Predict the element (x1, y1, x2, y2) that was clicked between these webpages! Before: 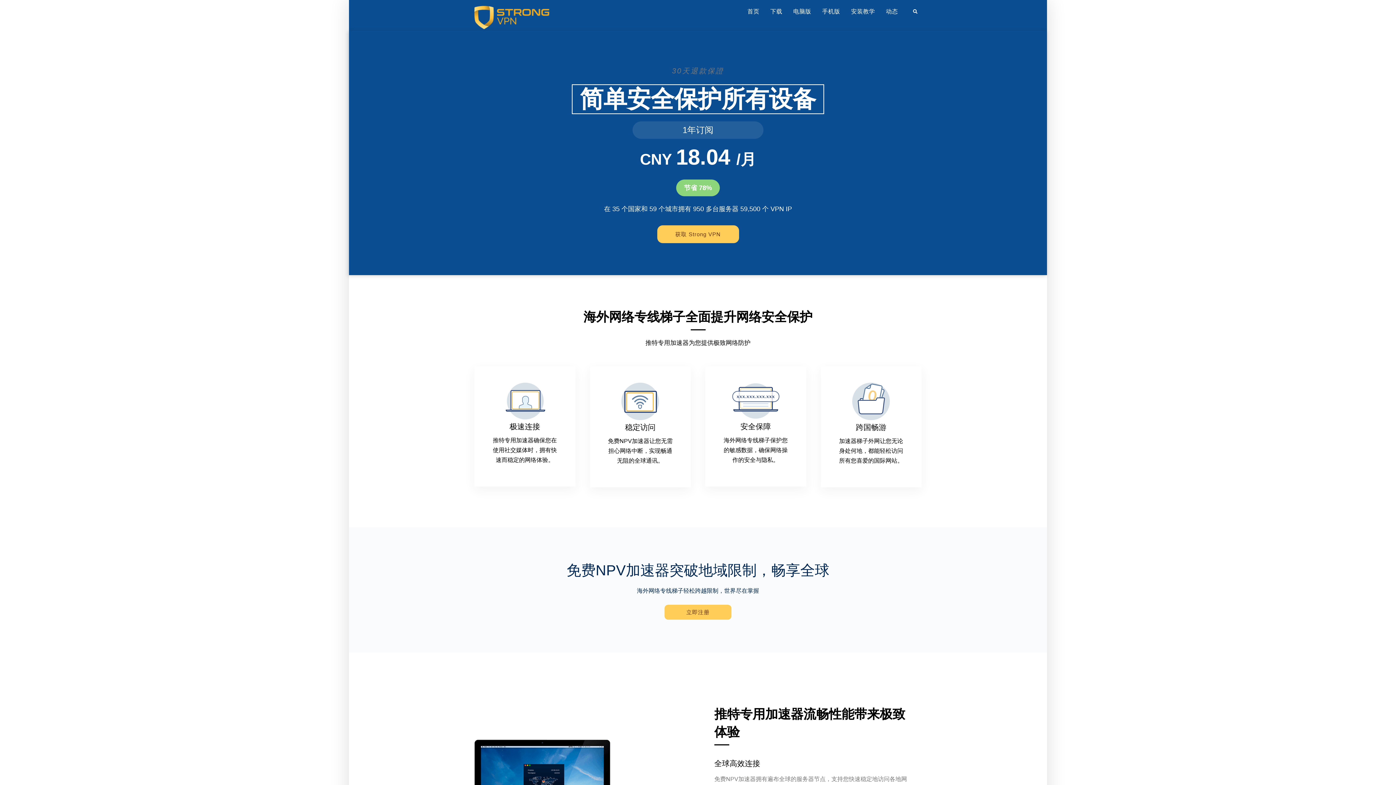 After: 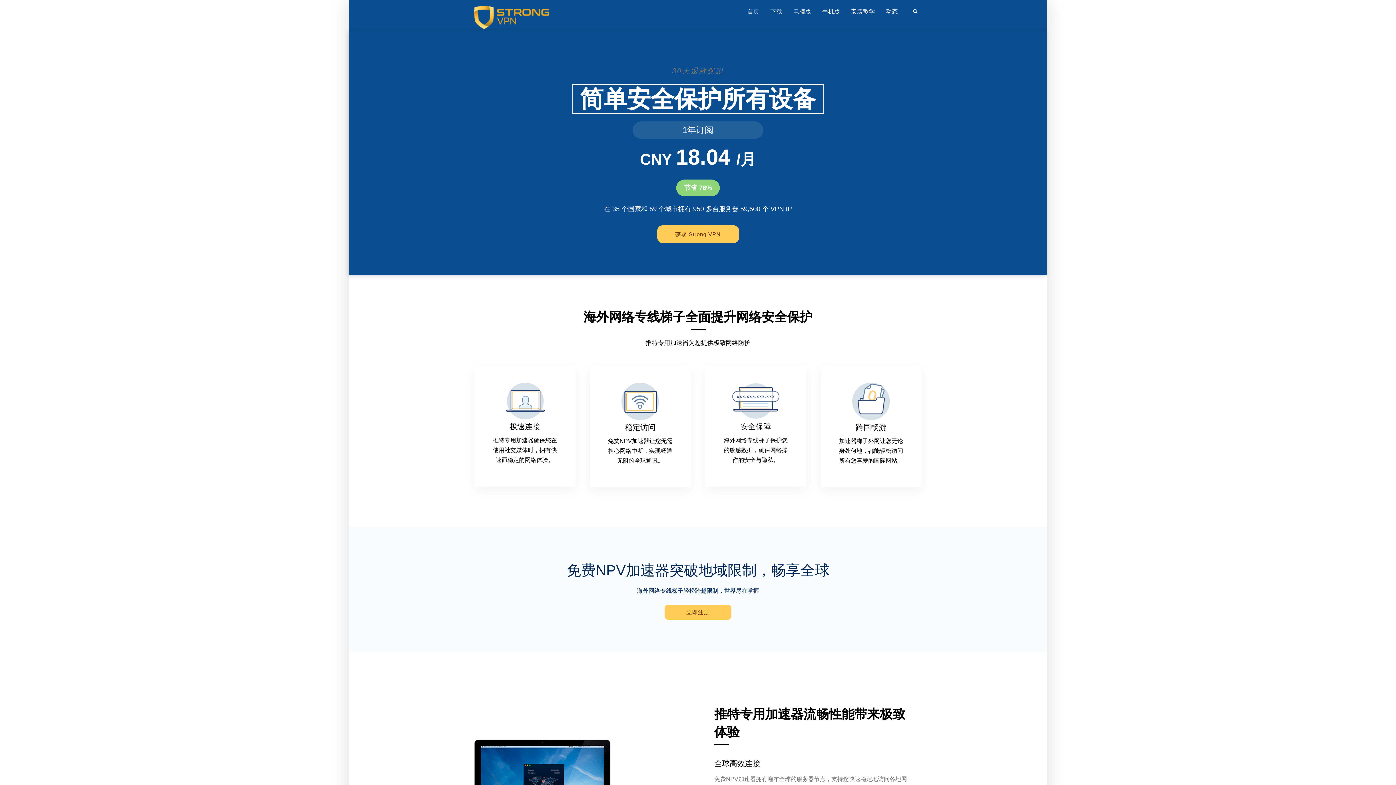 Action: bbox: (856, 423, 886, 431) label: 跨国畅游